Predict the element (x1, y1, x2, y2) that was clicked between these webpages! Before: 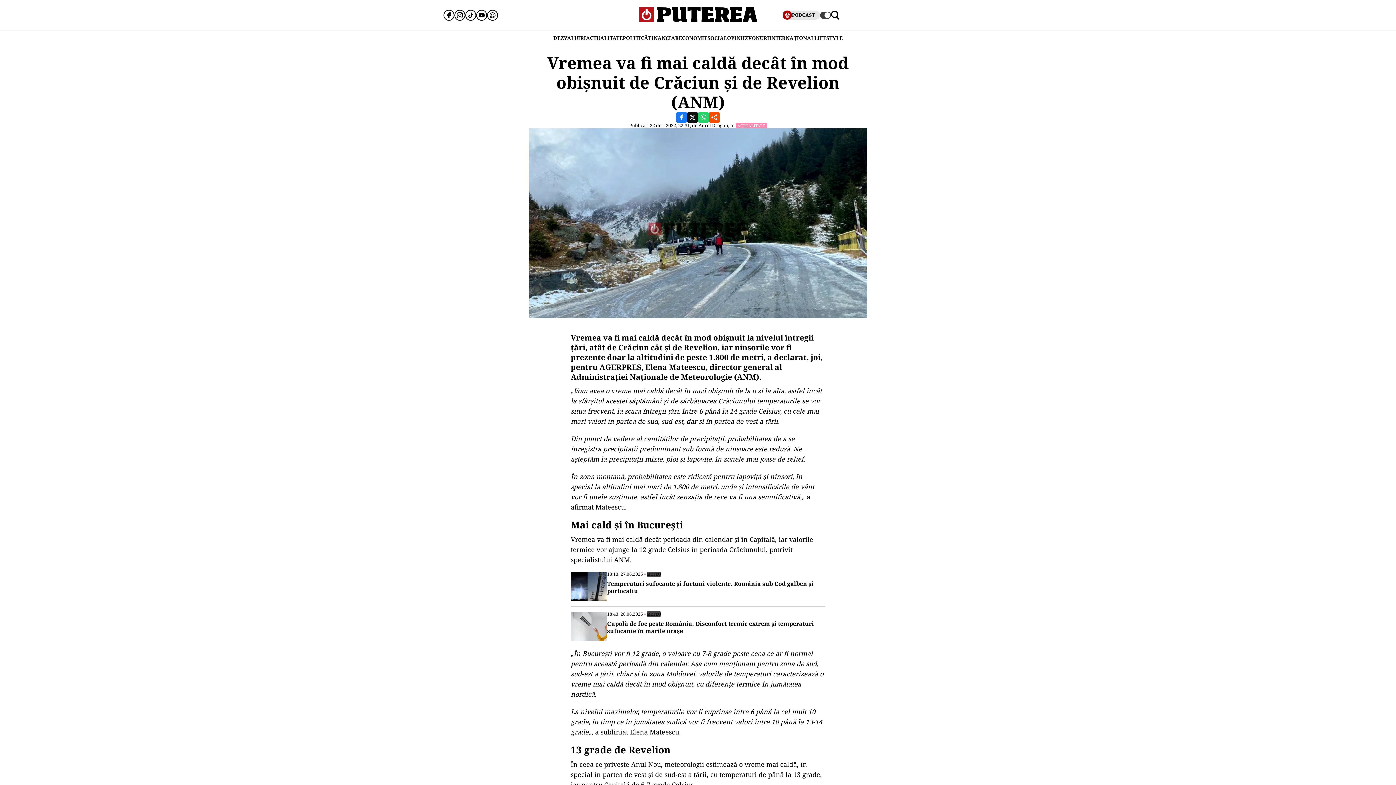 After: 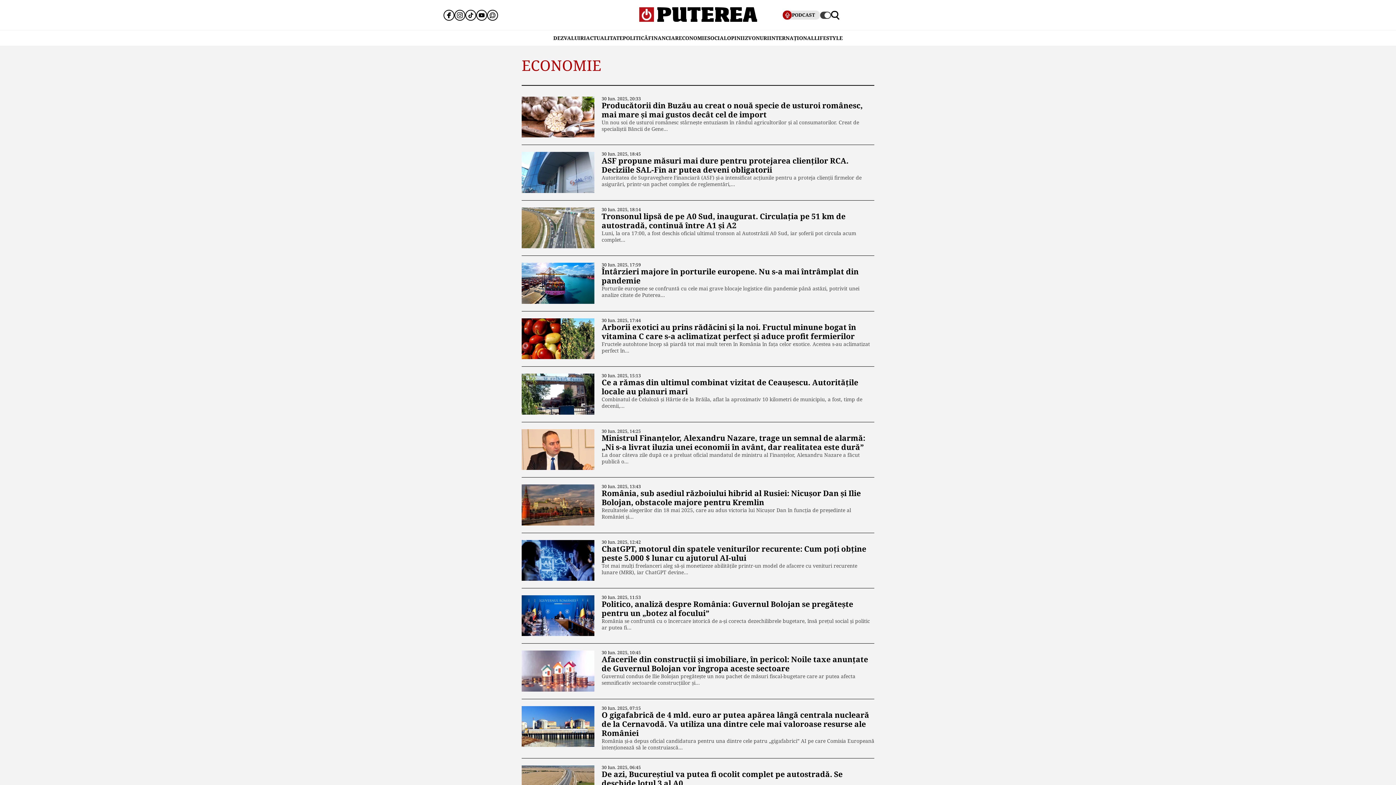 Action: bbox: (678, 30, 707, 45) label: ECONOMIE